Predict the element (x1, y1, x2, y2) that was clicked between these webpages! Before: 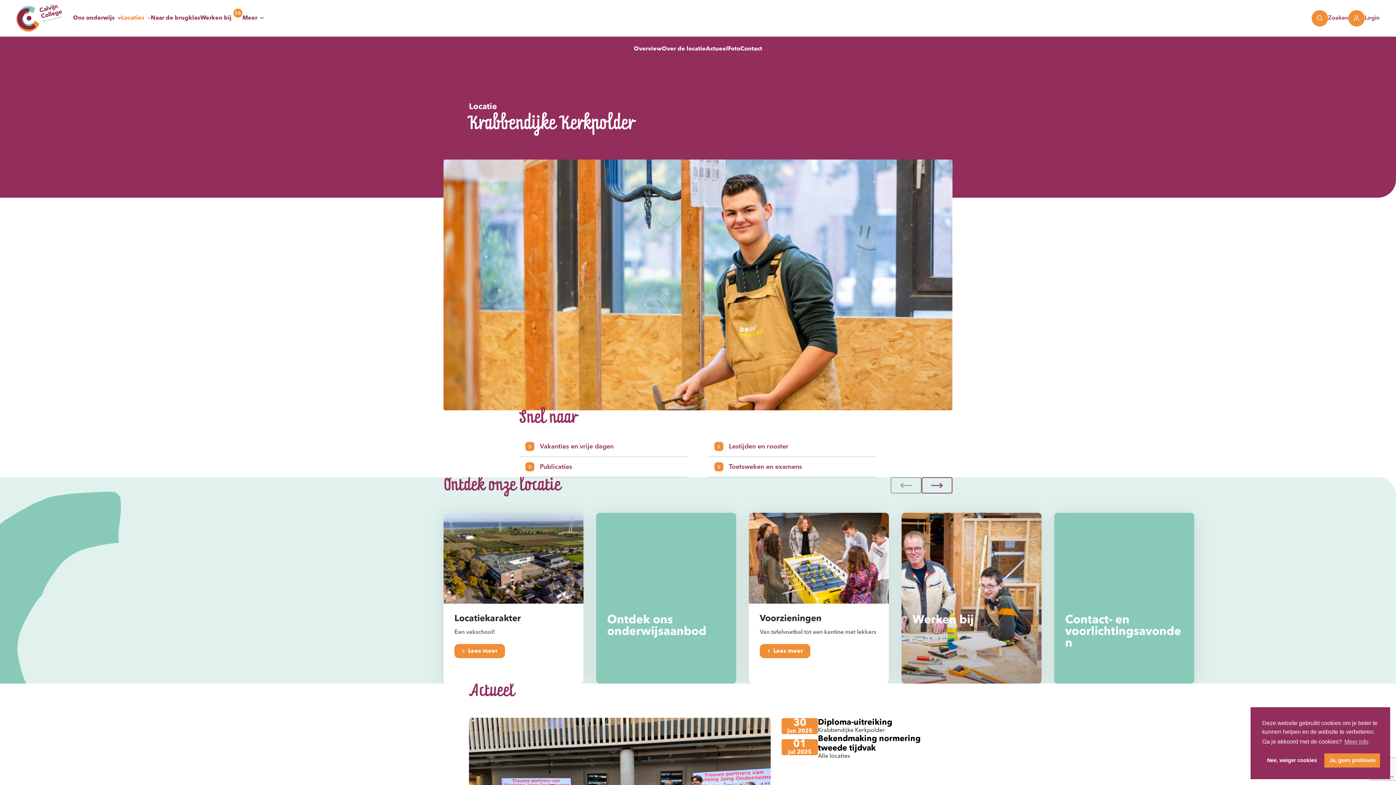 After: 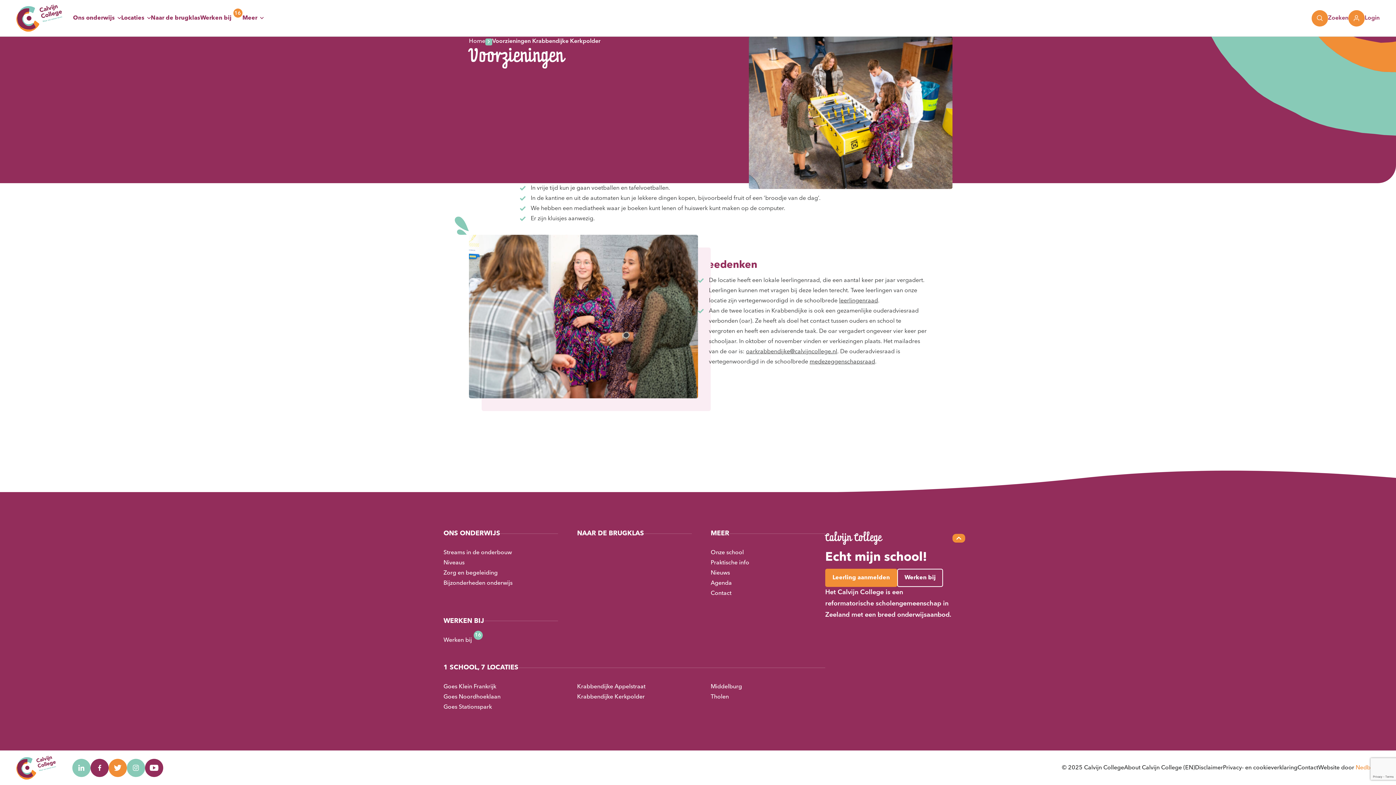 Action: label: Voorzieningen

Van tafelvoetbal tot een kantine met lekkers

Lees meer bbox: (749, 512, 889, 683)